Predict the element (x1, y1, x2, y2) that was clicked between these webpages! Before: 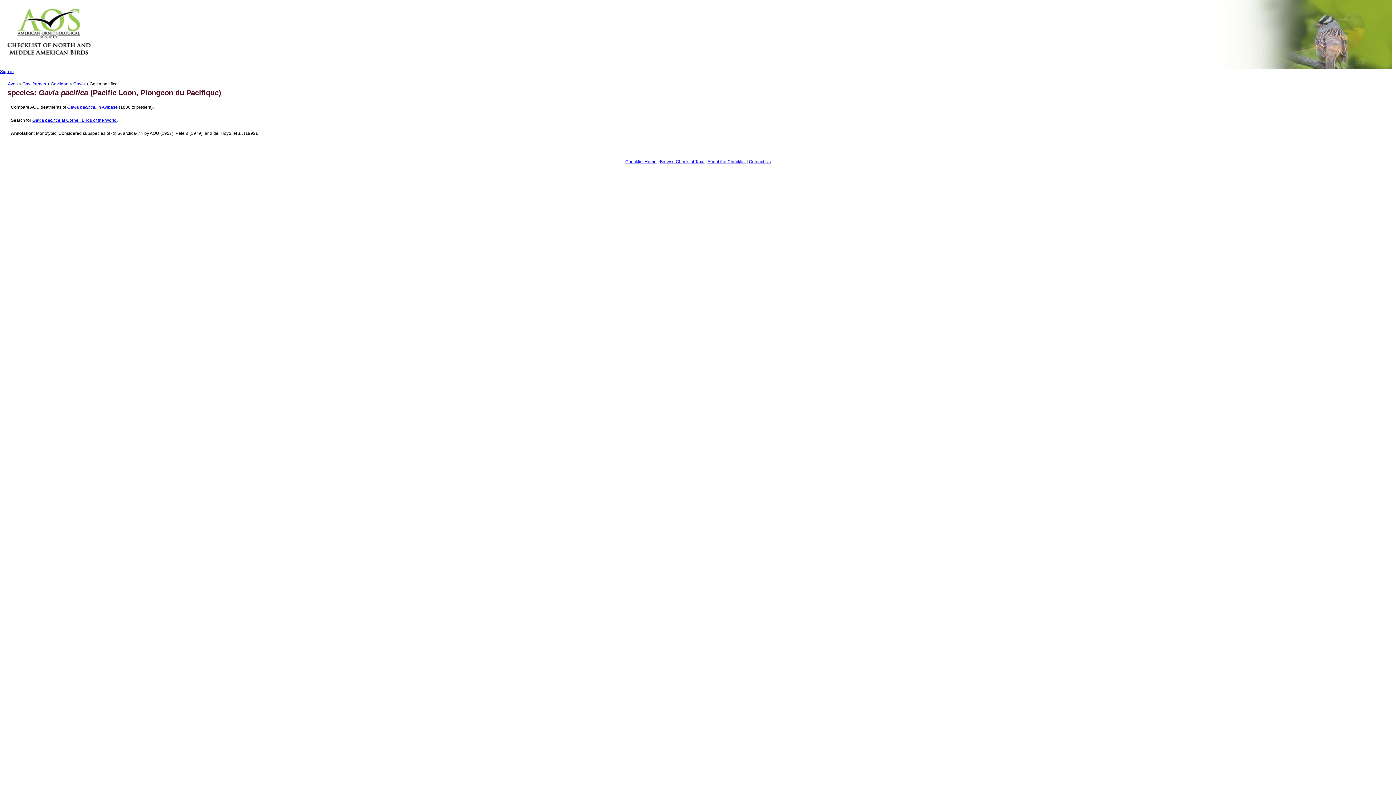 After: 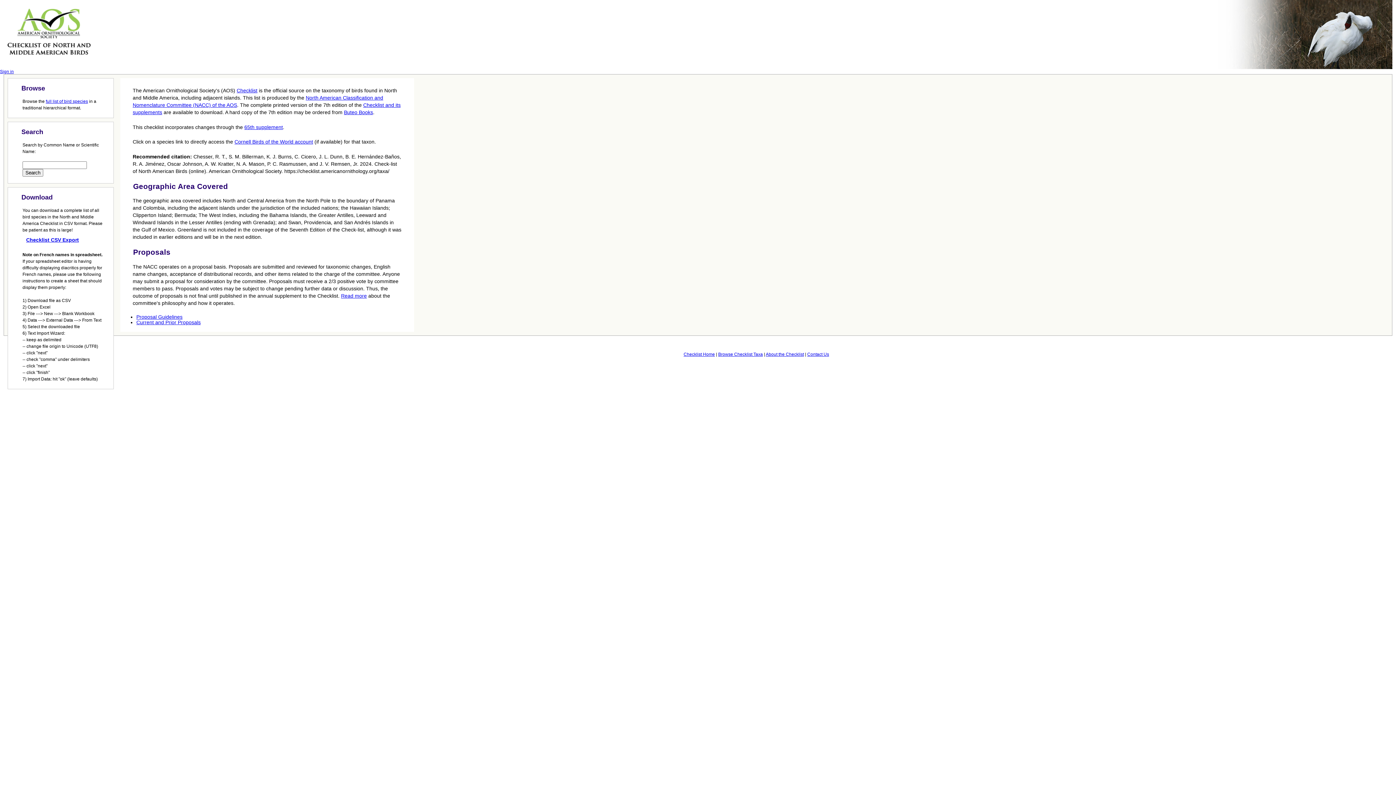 Action: bbox: (0, 60, 98, 65)